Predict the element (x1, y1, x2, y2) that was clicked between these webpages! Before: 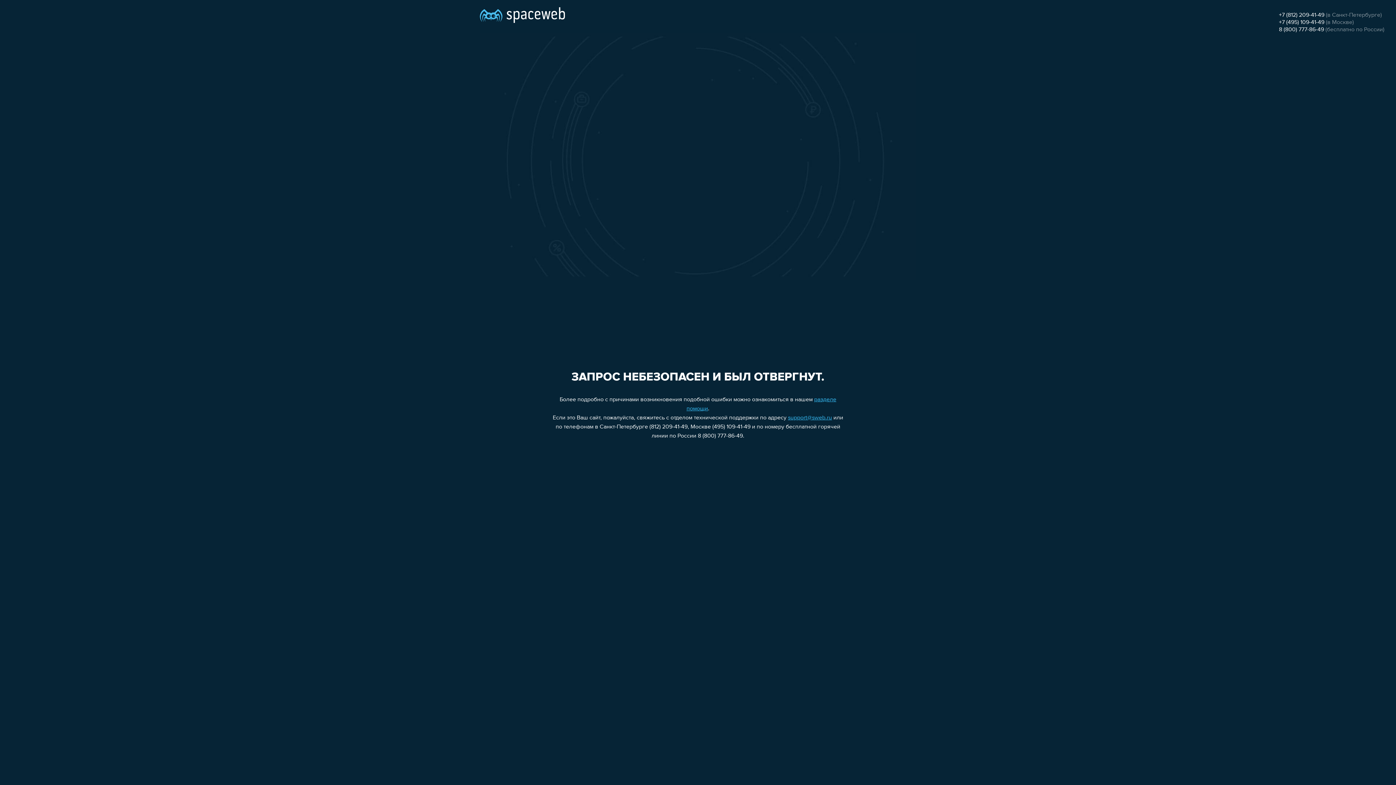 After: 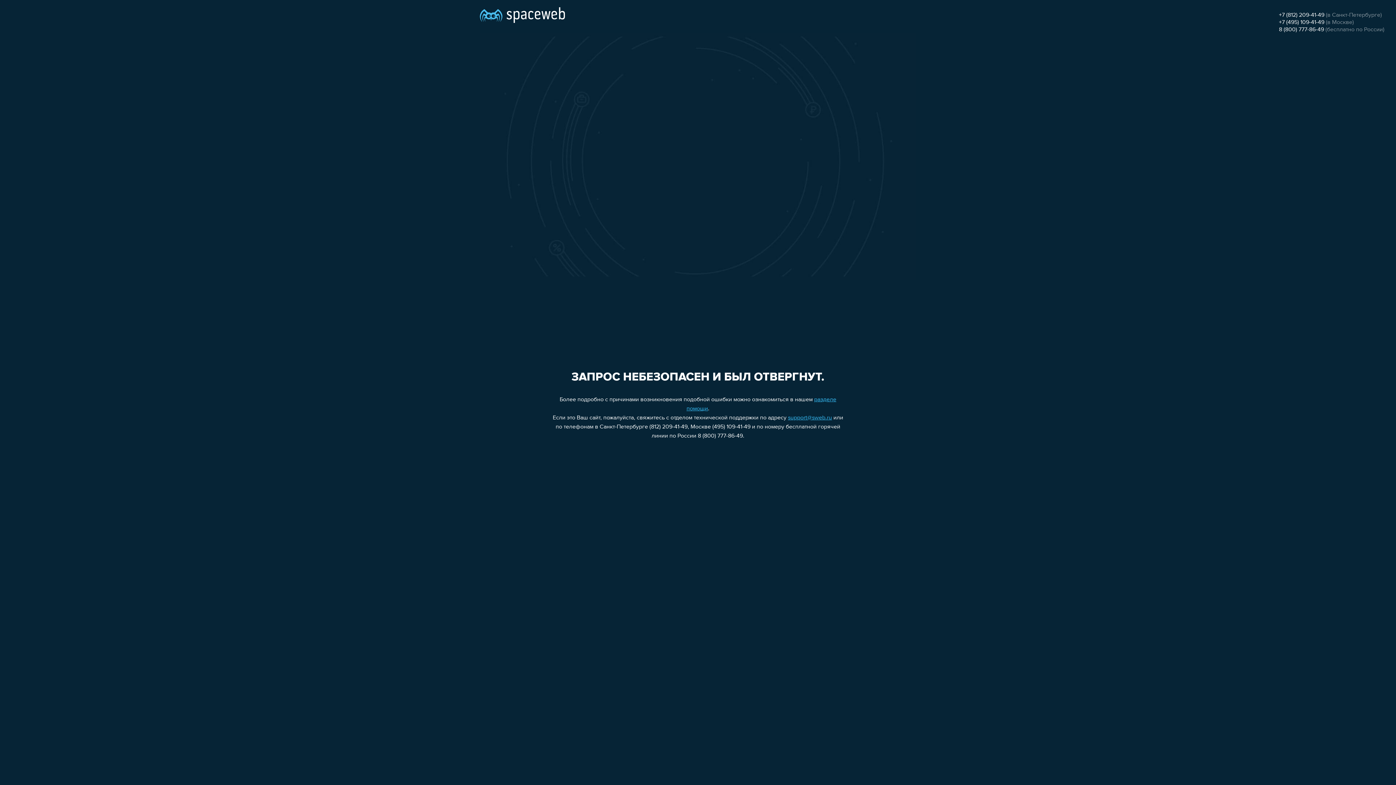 Action: bbox: (788, 415, 832, 421) label: support@sweb.ru